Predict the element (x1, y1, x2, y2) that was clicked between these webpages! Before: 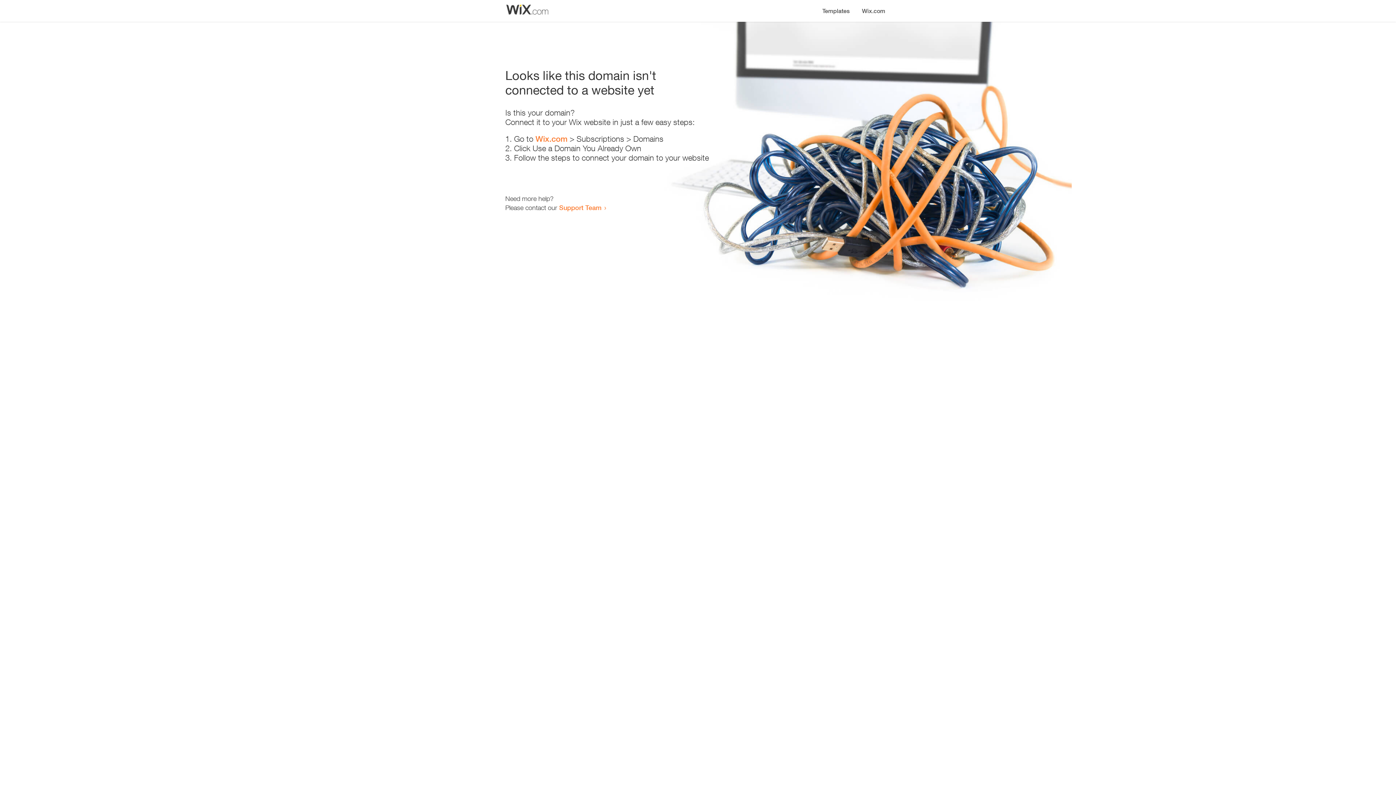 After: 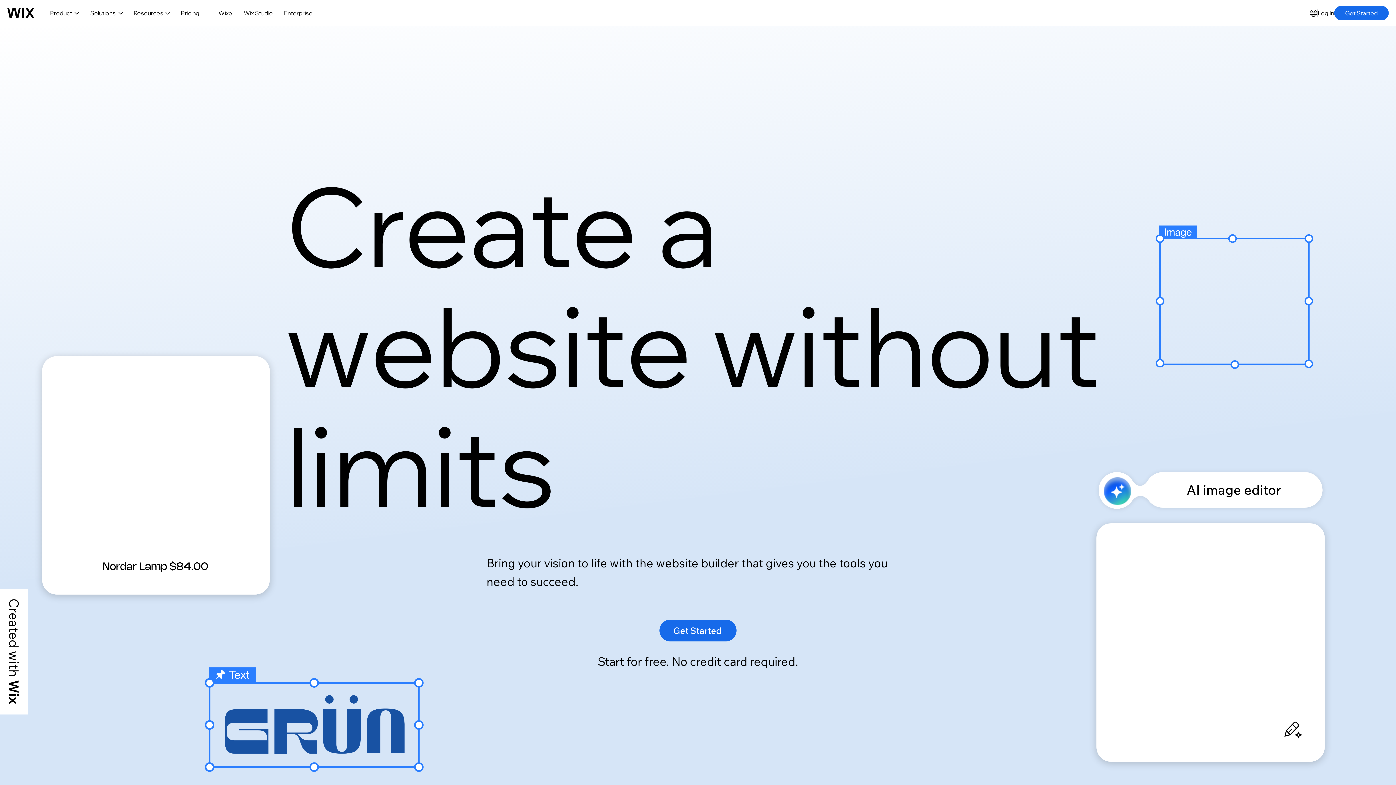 Action: bbox: (535, 134, 567, 143) label: Wix.com